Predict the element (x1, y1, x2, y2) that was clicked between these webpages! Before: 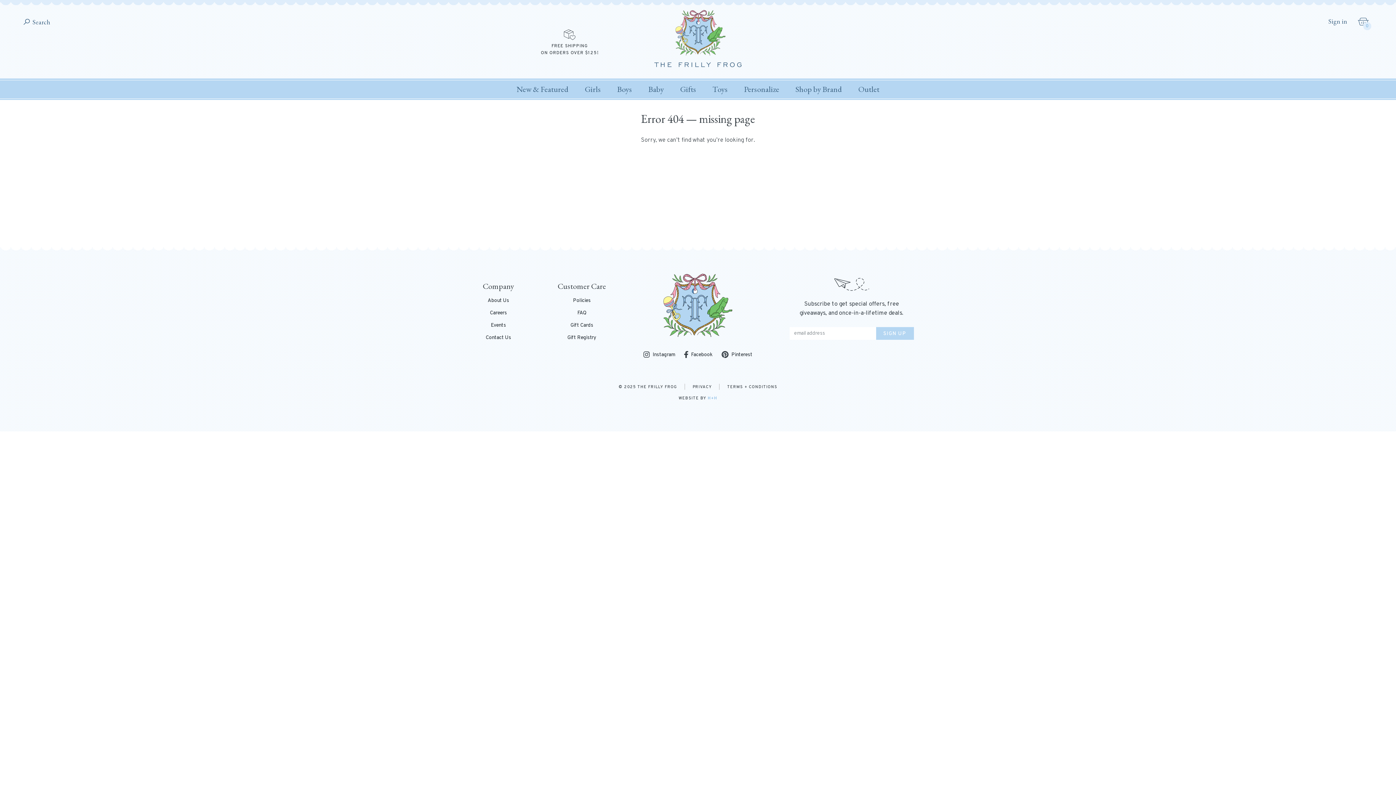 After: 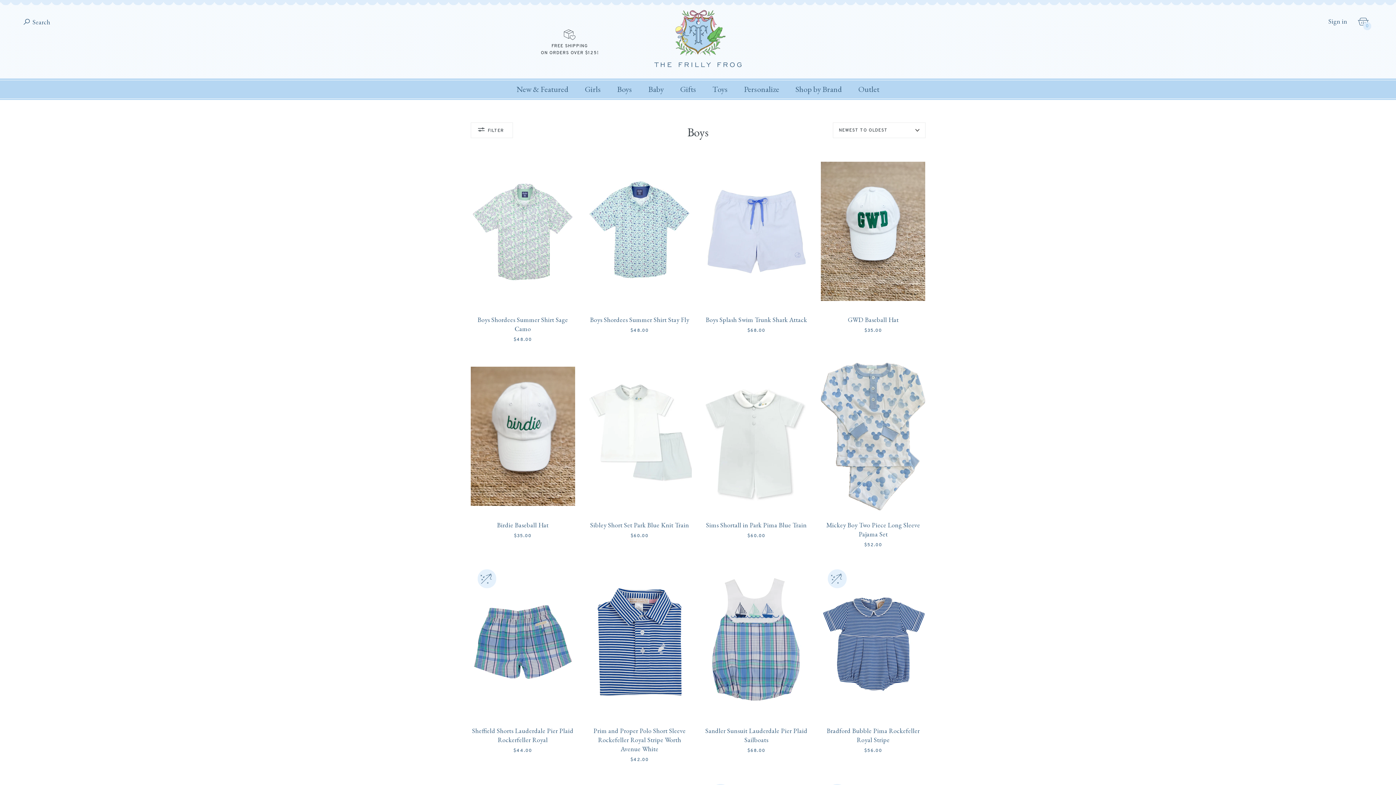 Action: label: Boys bbox: (615, 80, 634, 98)